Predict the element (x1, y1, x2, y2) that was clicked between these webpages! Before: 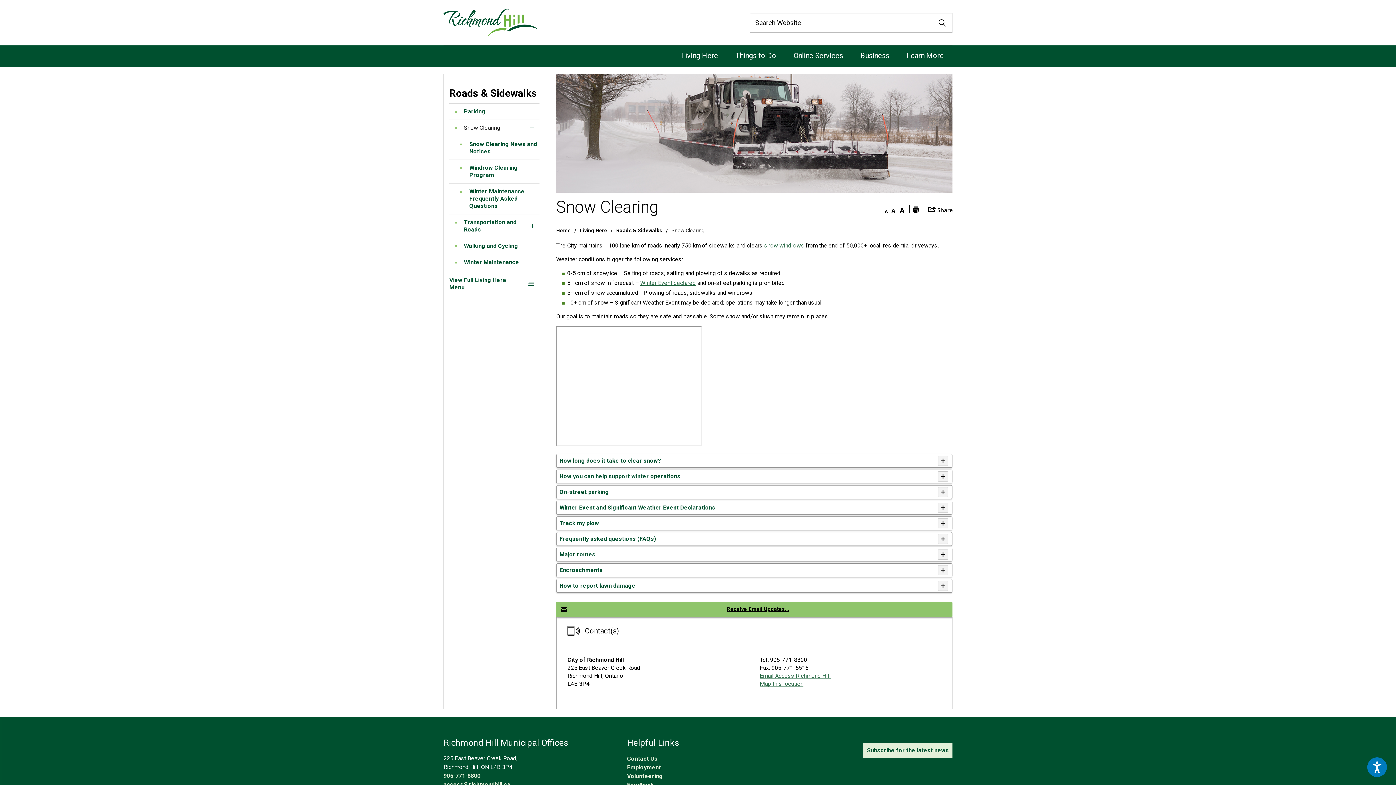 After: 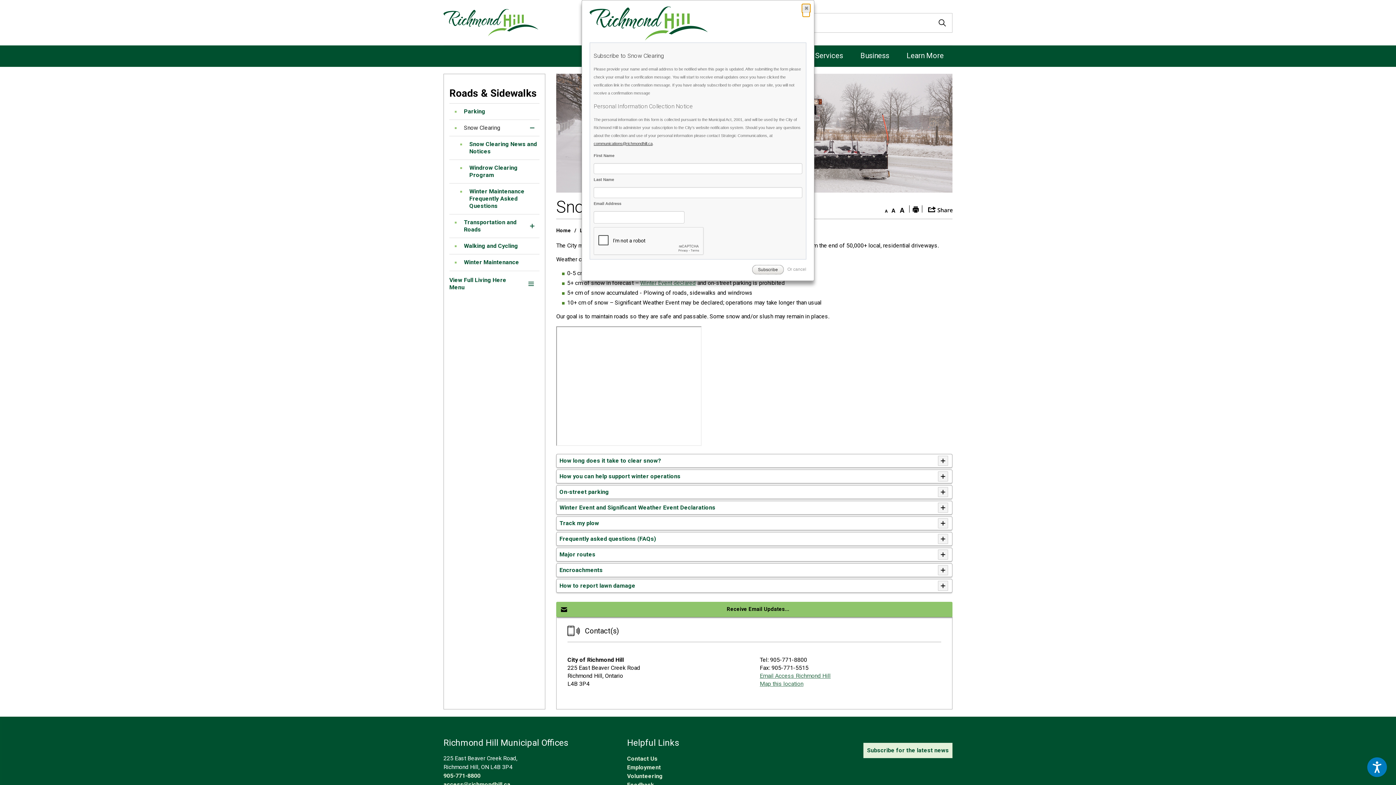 Action: label: Receive Email Updates... bbox: (556, 602, 952, 617)